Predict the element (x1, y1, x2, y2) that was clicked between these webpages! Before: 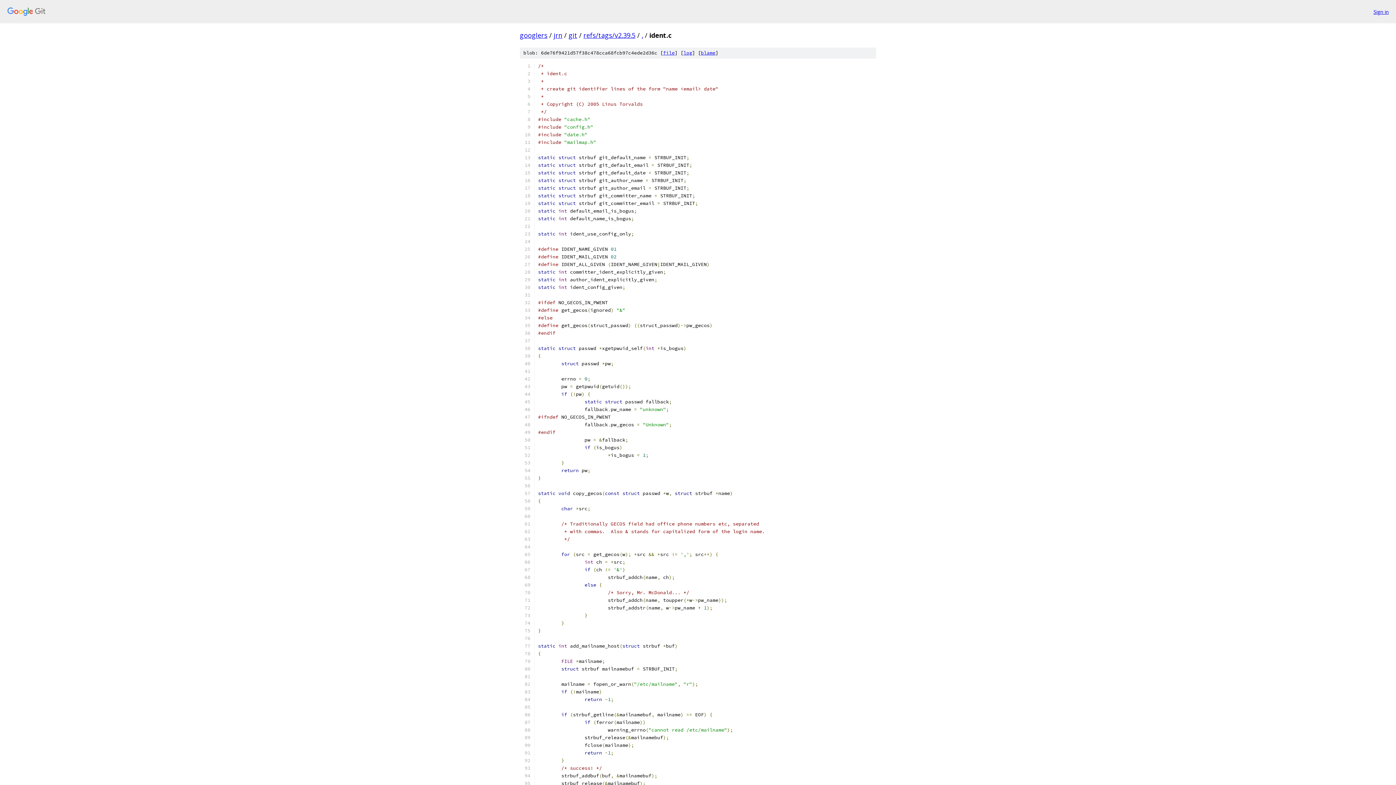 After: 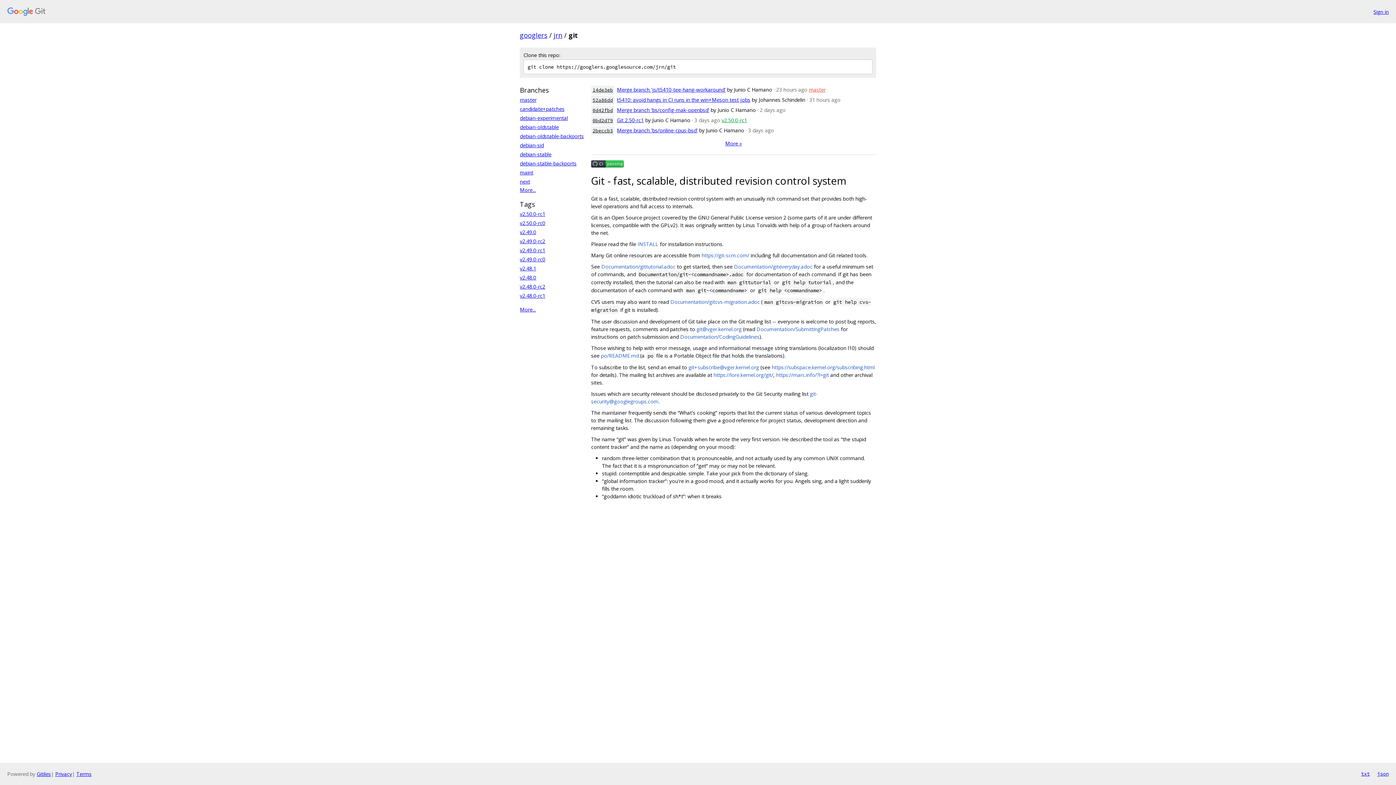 Action: label: git bbox: (568, 30, 577, 39)